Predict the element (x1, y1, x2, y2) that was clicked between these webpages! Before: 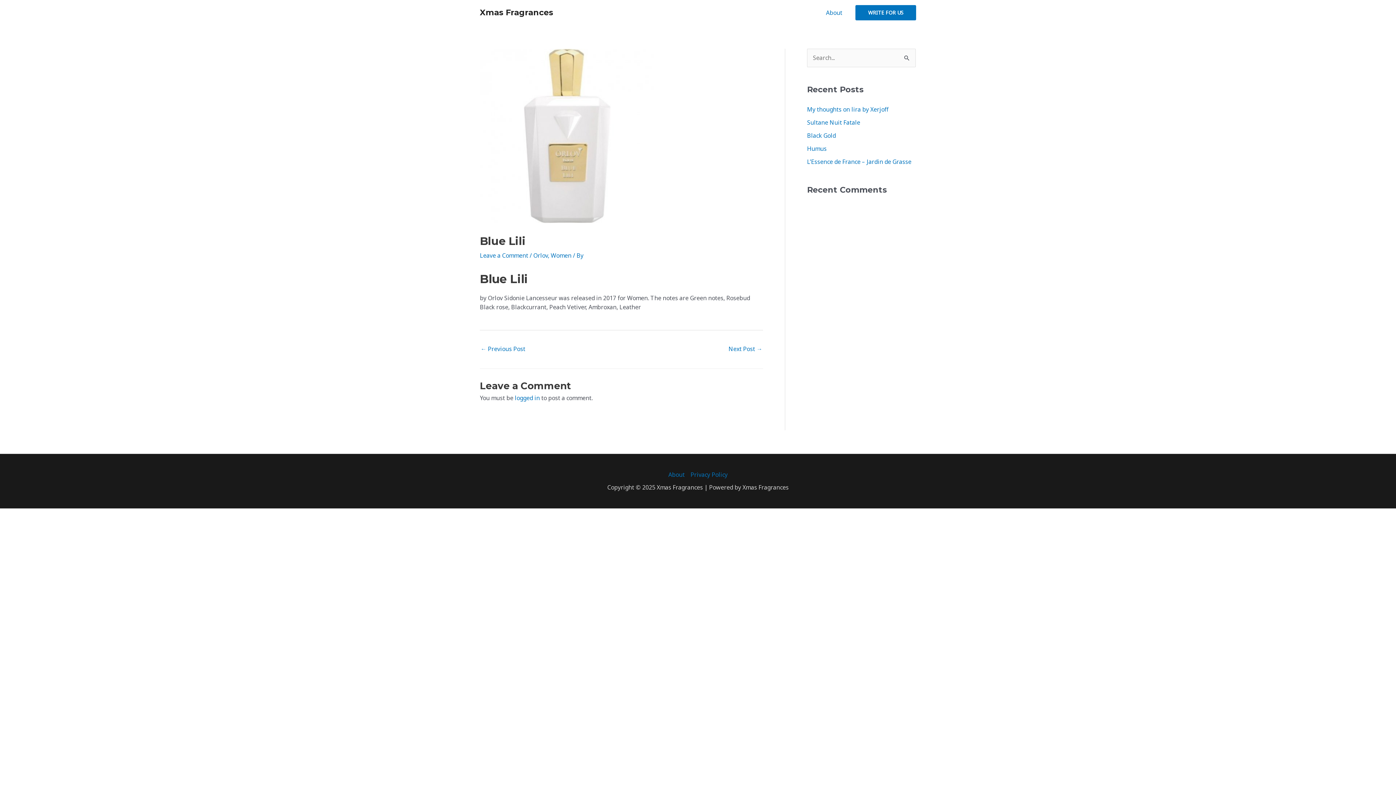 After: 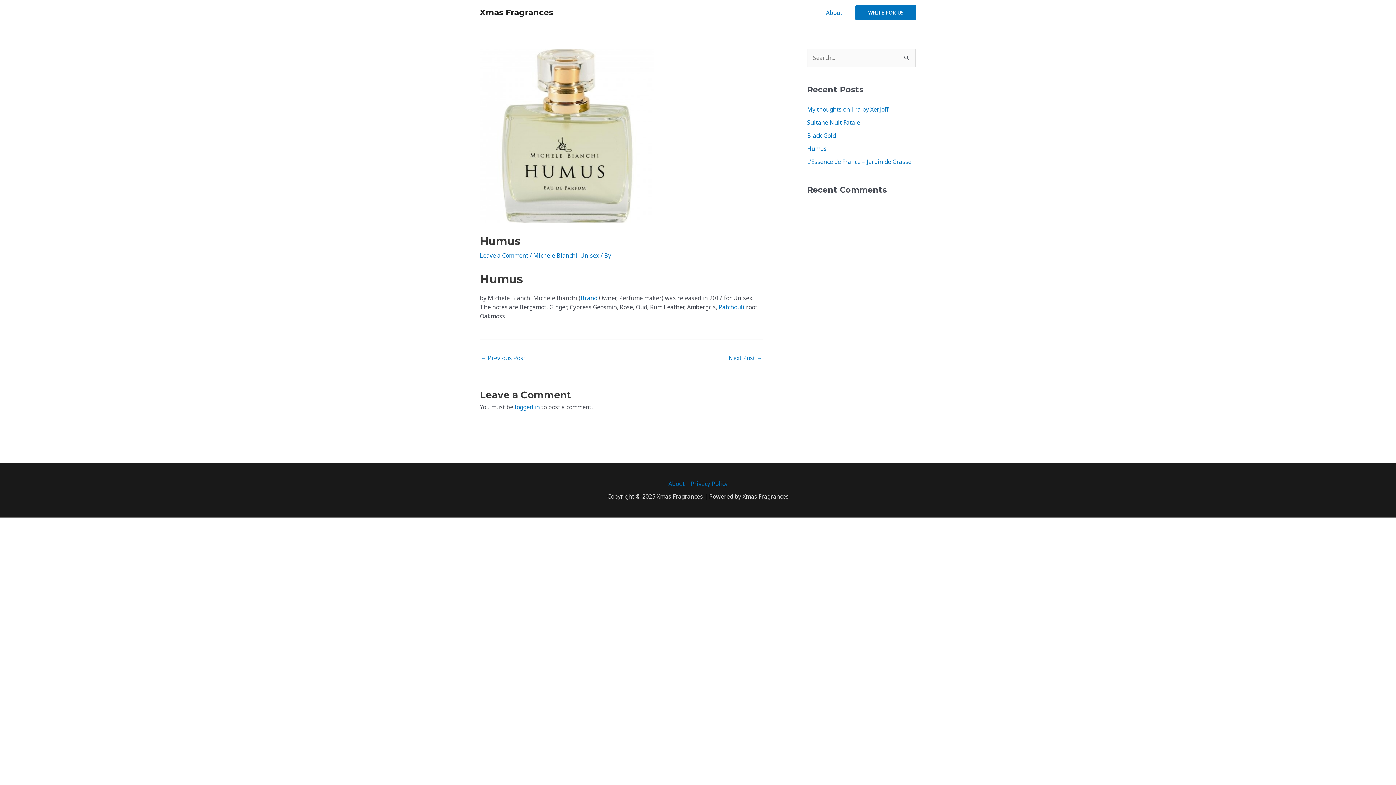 Action: bbox: (807, 144, 826, 152) label: Humus